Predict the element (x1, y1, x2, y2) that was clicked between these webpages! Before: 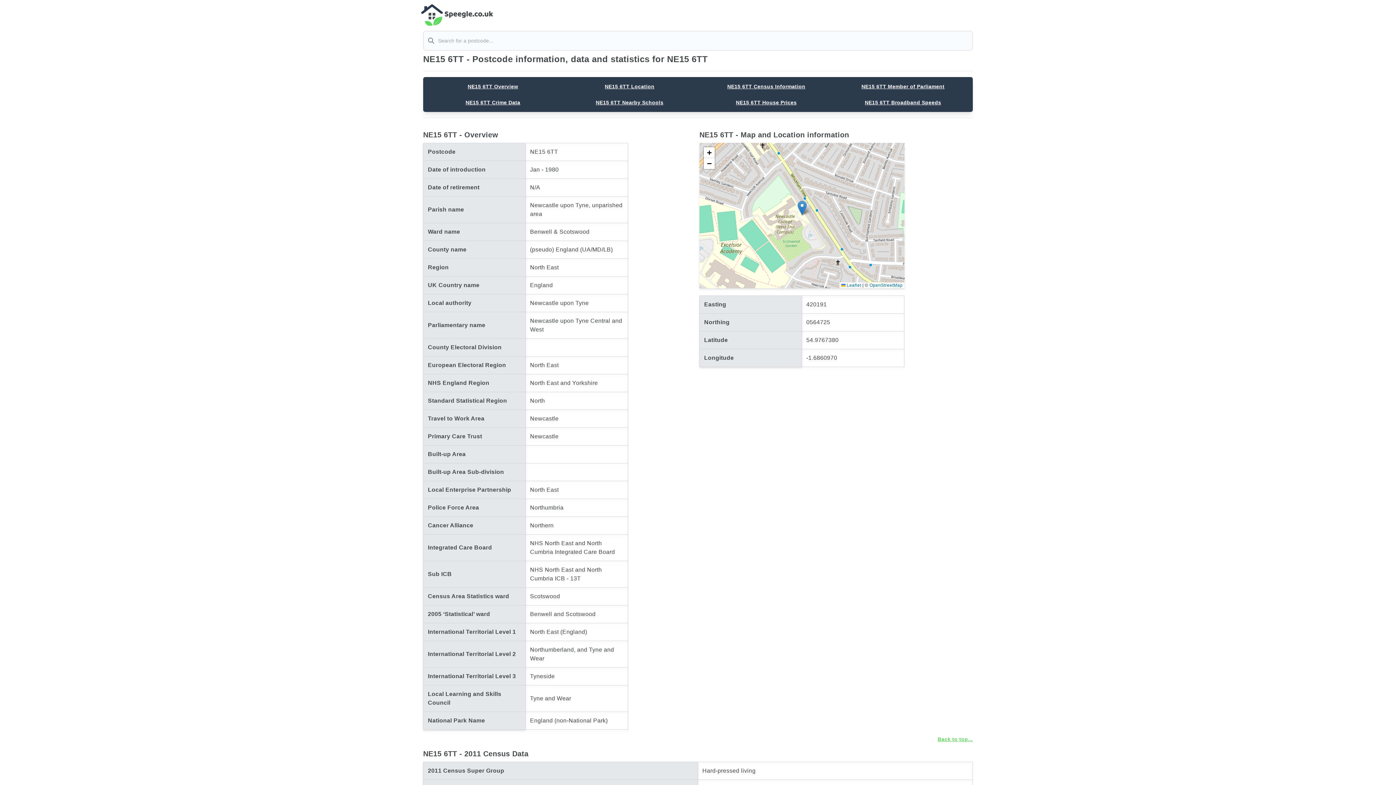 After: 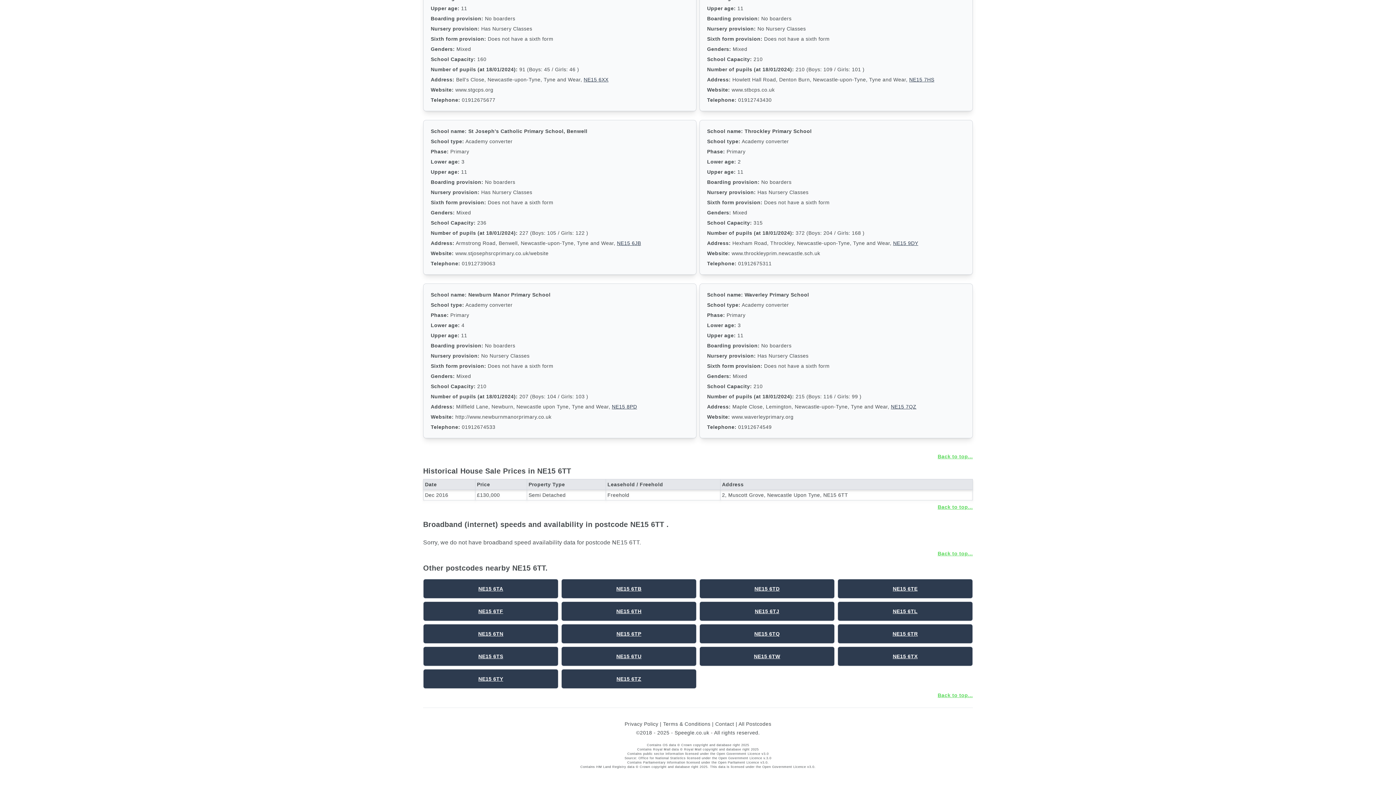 Action: label: NE15 6TT Broadband Speeds bbox: (862, 96, 944, 108)